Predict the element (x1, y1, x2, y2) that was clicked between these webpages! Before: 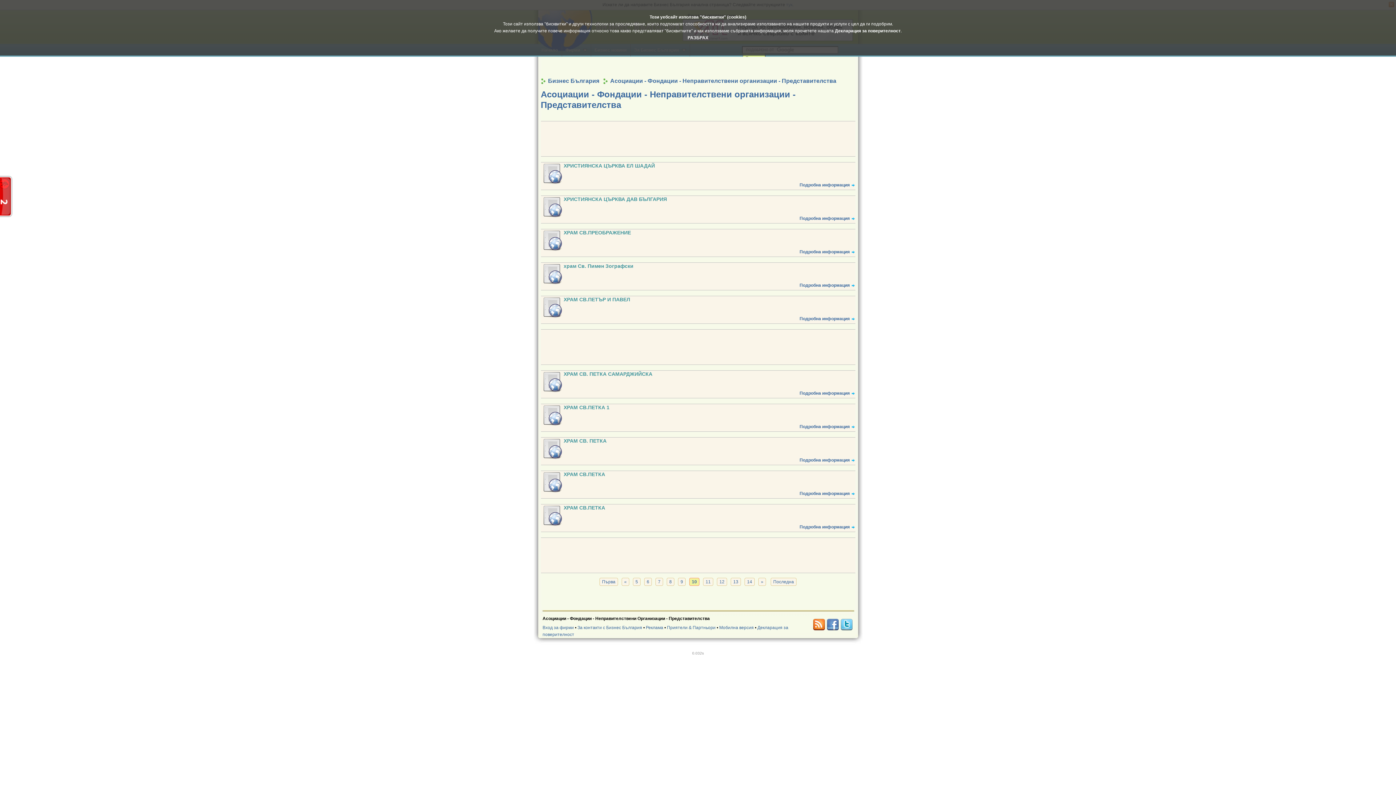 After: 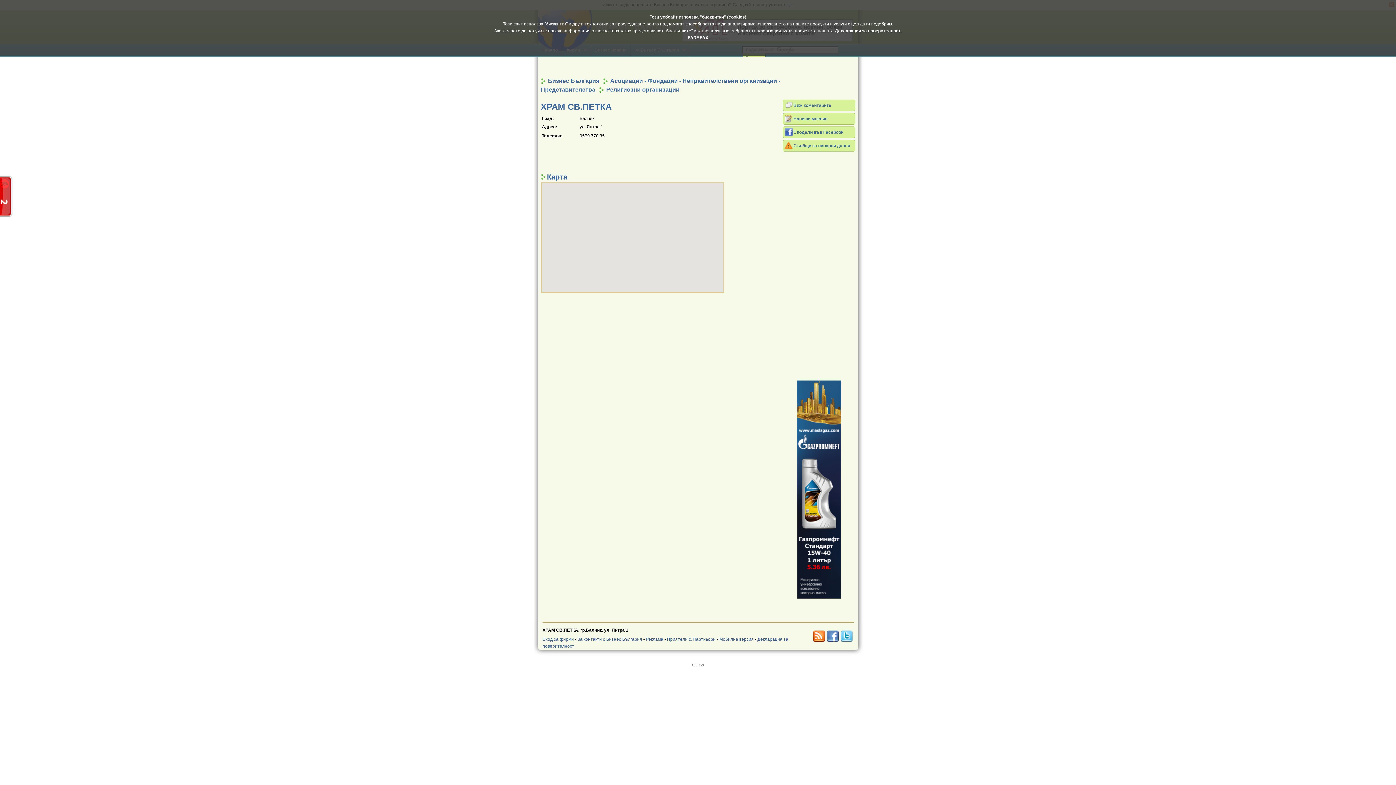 Action: label: Подробна информация bbox: (799, 524, 855, 530)